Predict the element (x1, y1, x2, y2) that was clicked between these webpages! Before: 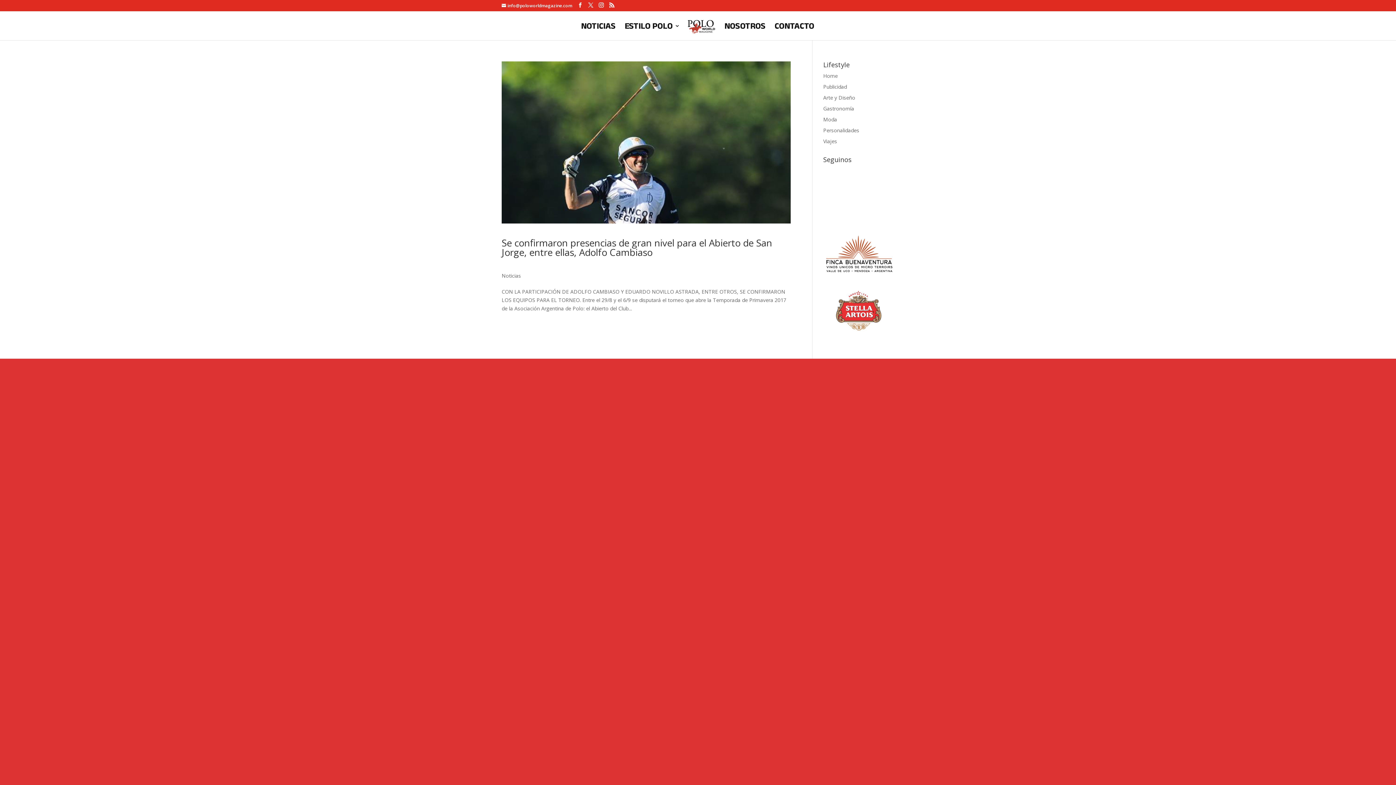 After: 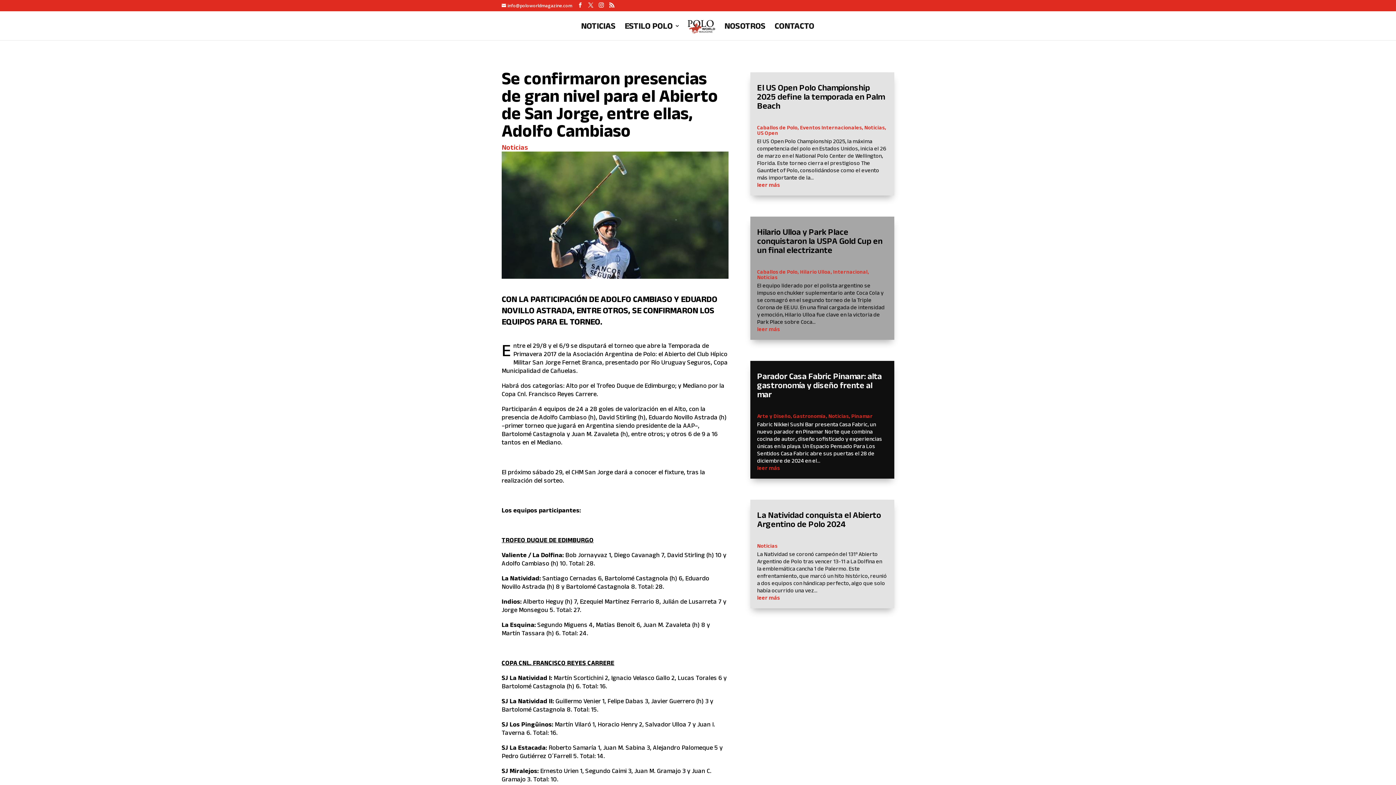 Action: bbox: (501, 61, 790, 223)